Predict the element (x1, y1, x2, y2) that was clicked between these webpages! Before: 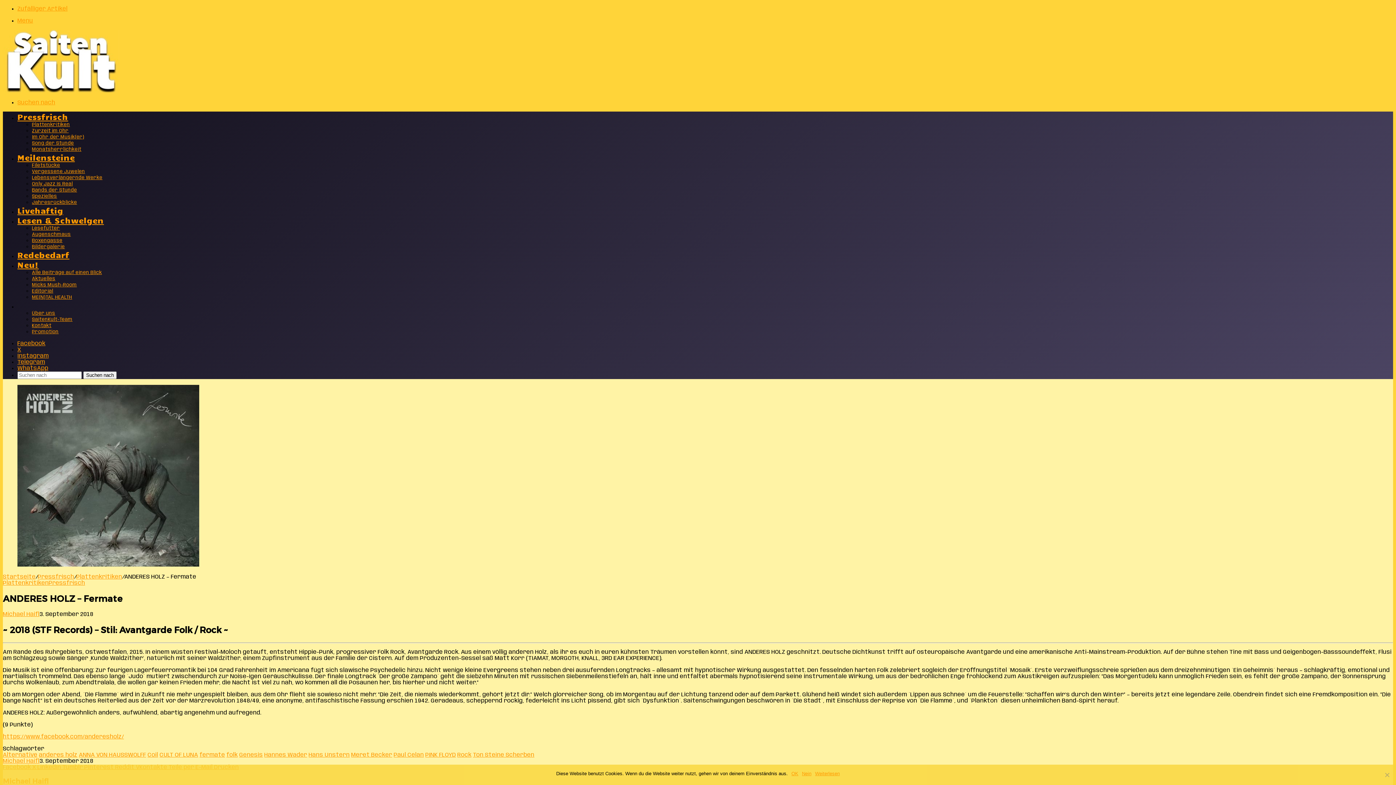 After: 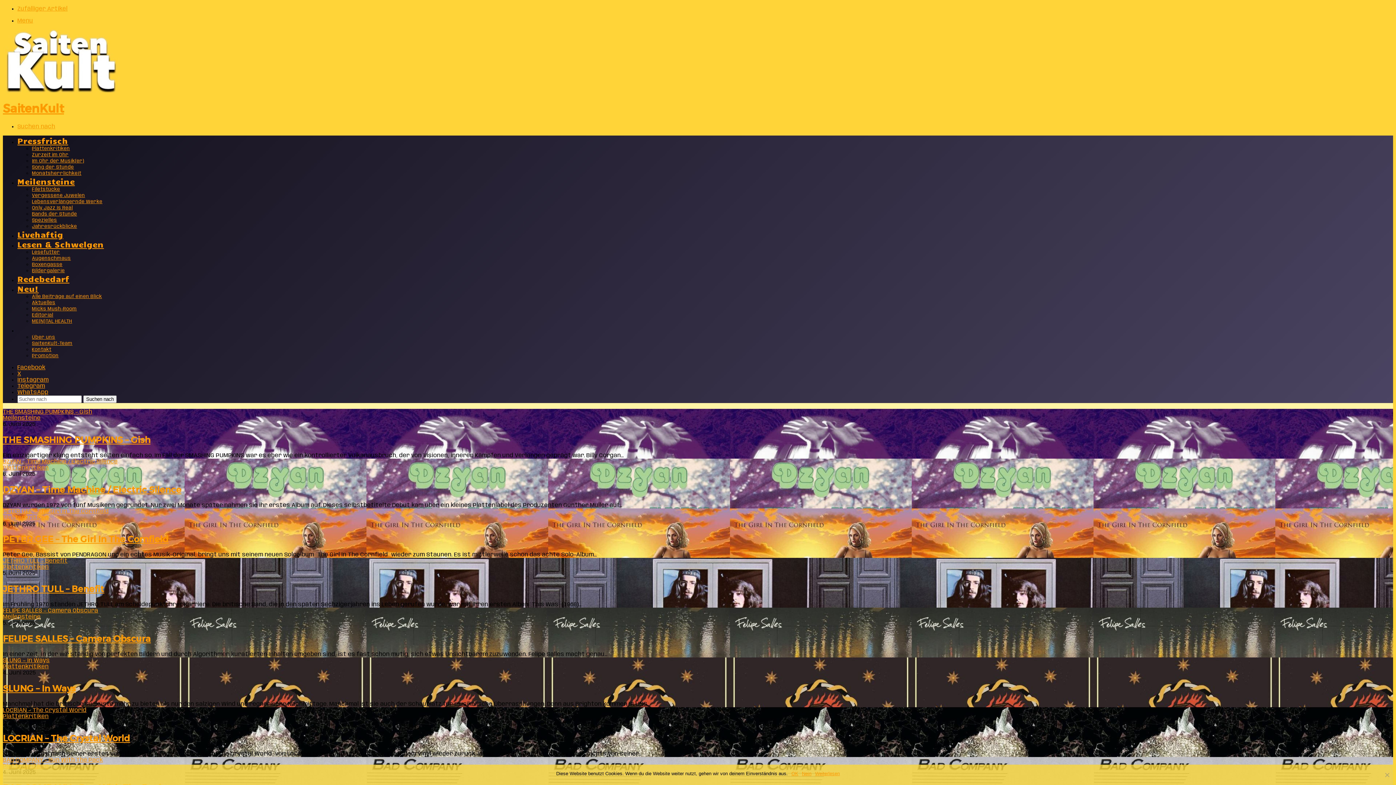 Action: label: Startseite bbox: (2, 574, 35, 580)